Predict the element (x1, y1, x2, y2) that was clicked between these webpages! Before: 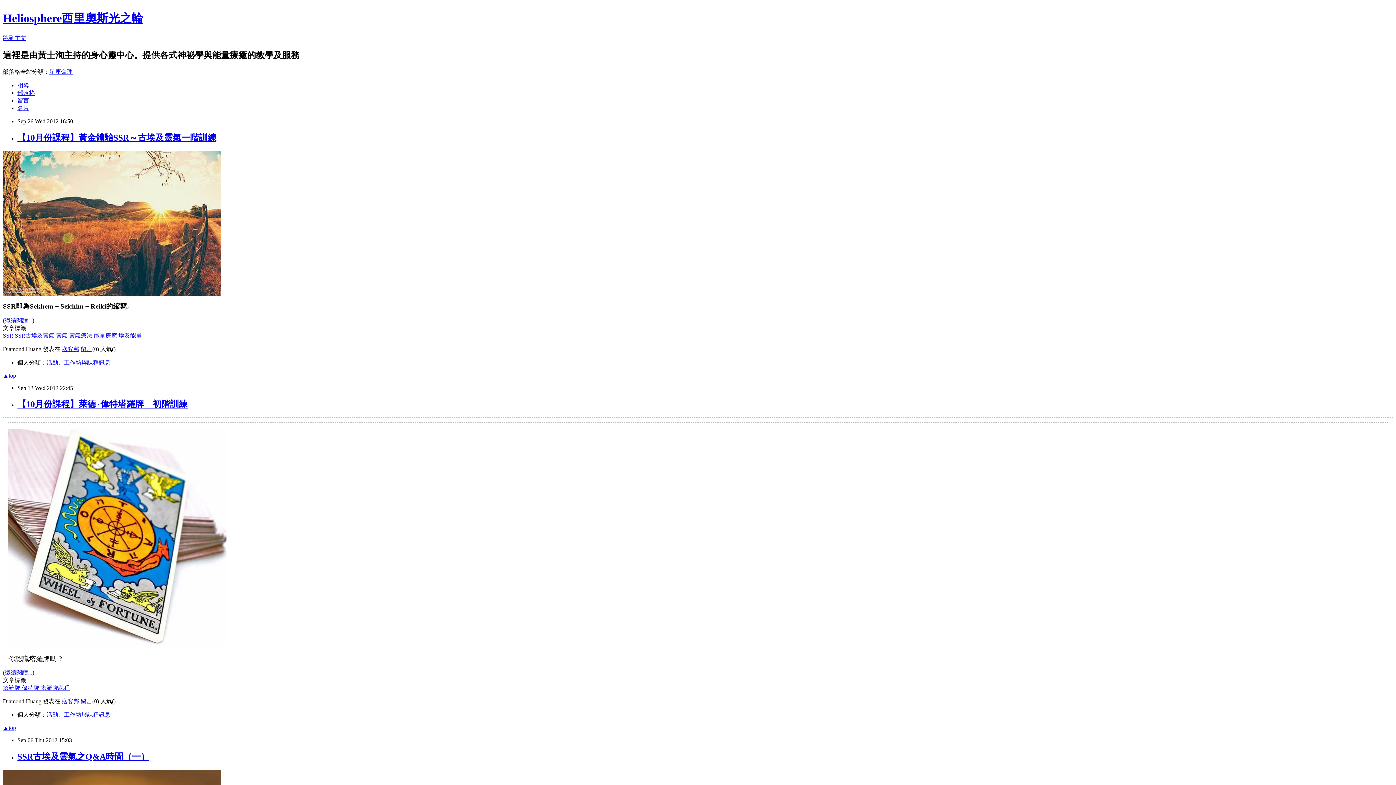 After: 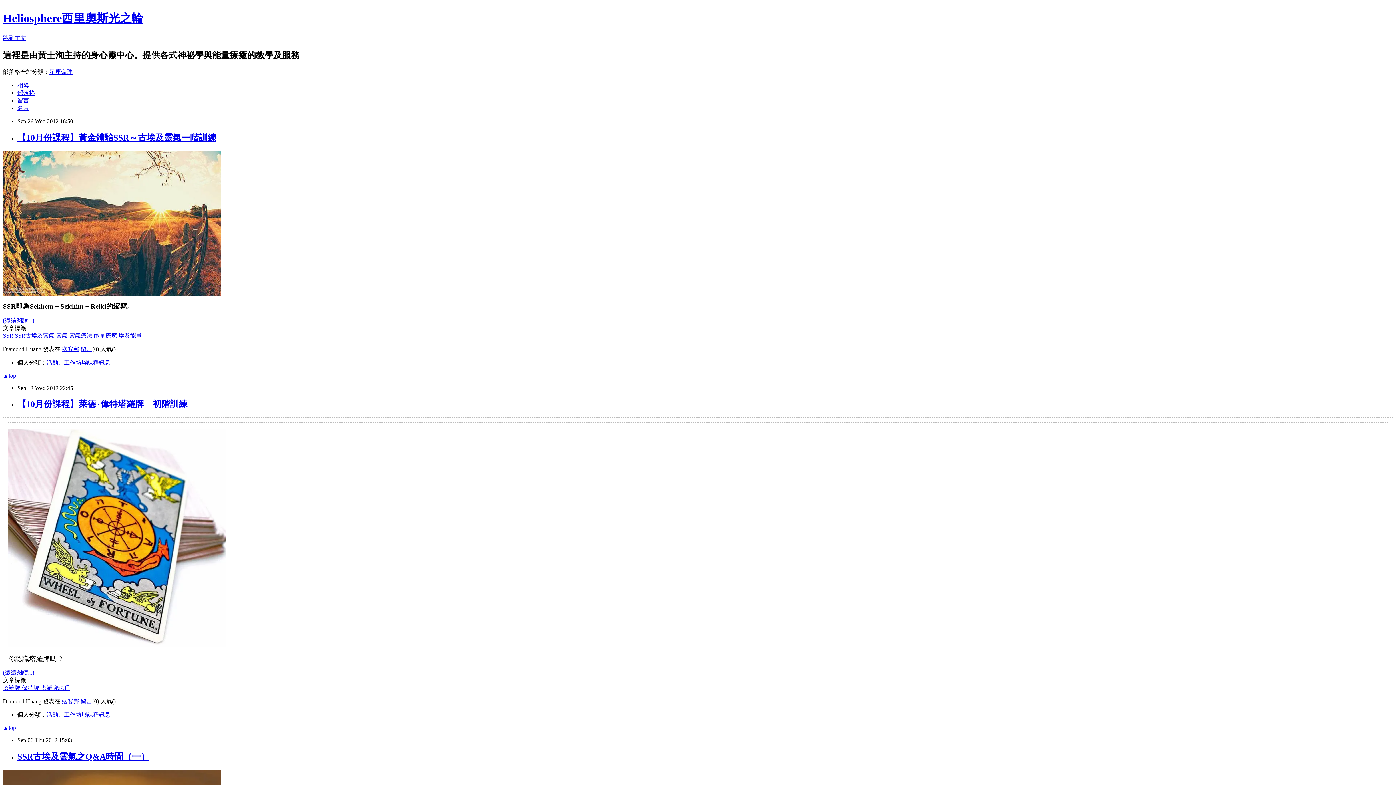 Action: label: 埃及能量 bbox: (118, 332, 141, 338)